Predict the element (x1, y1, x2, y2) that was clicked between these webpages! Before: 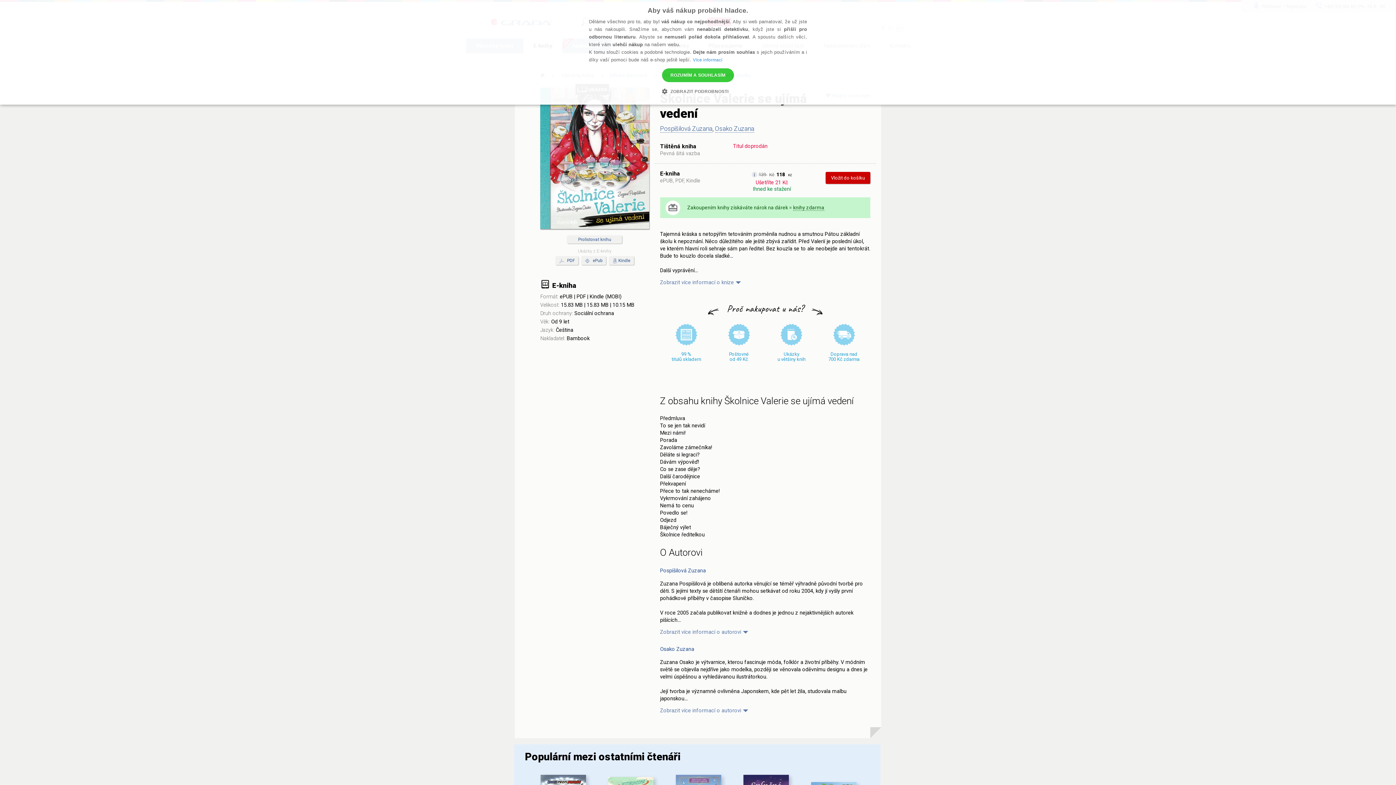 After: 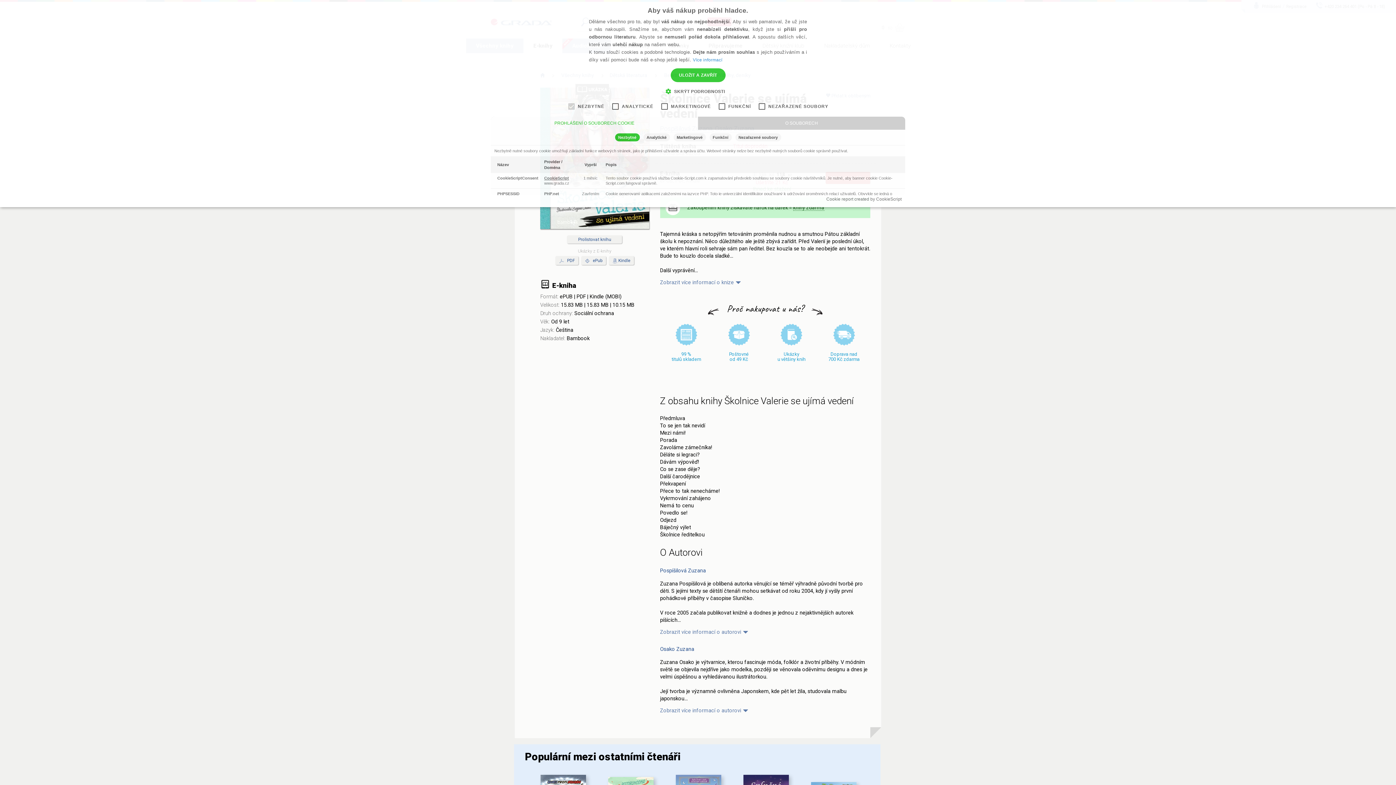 Action: label:  ZOBRAZIT PODROBNOSTI bbox: (667, 87, 728, 96)